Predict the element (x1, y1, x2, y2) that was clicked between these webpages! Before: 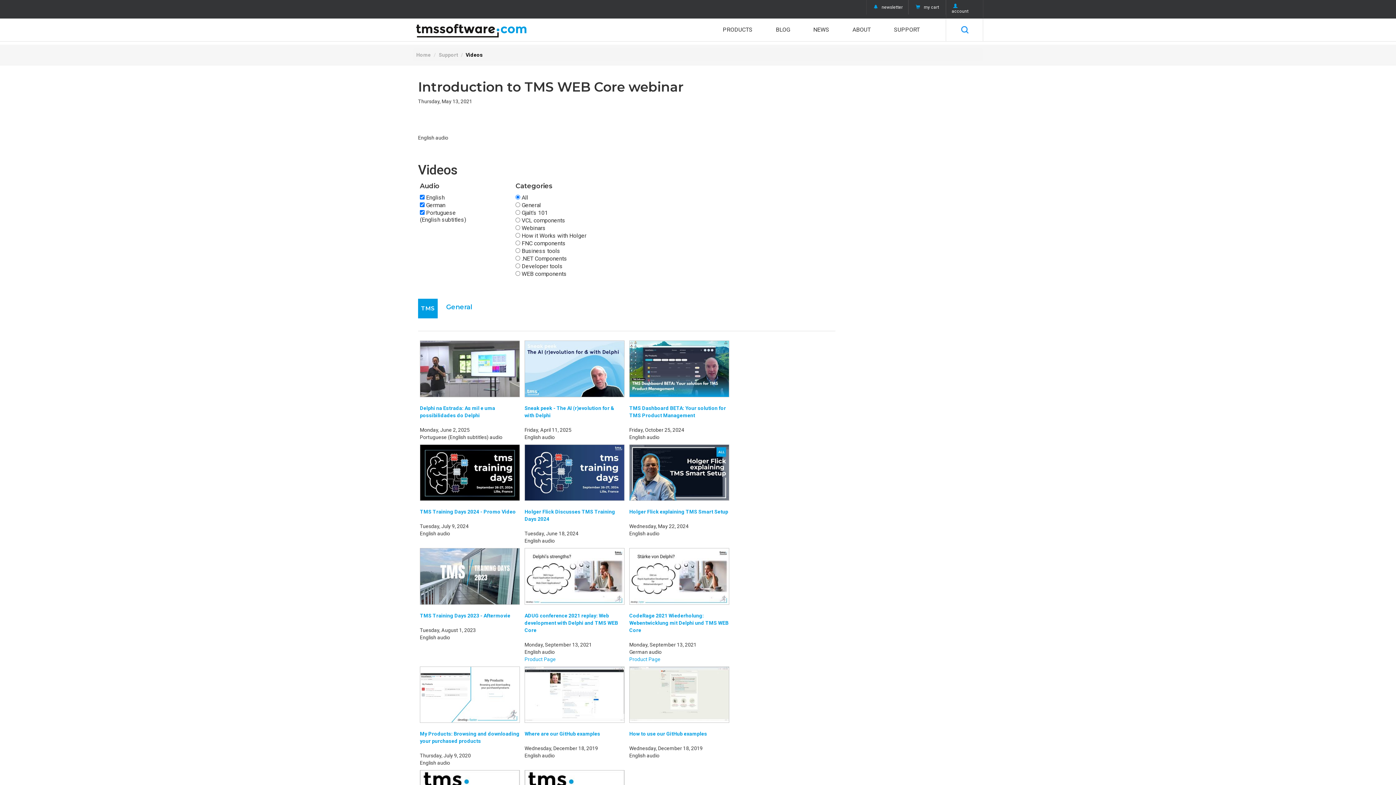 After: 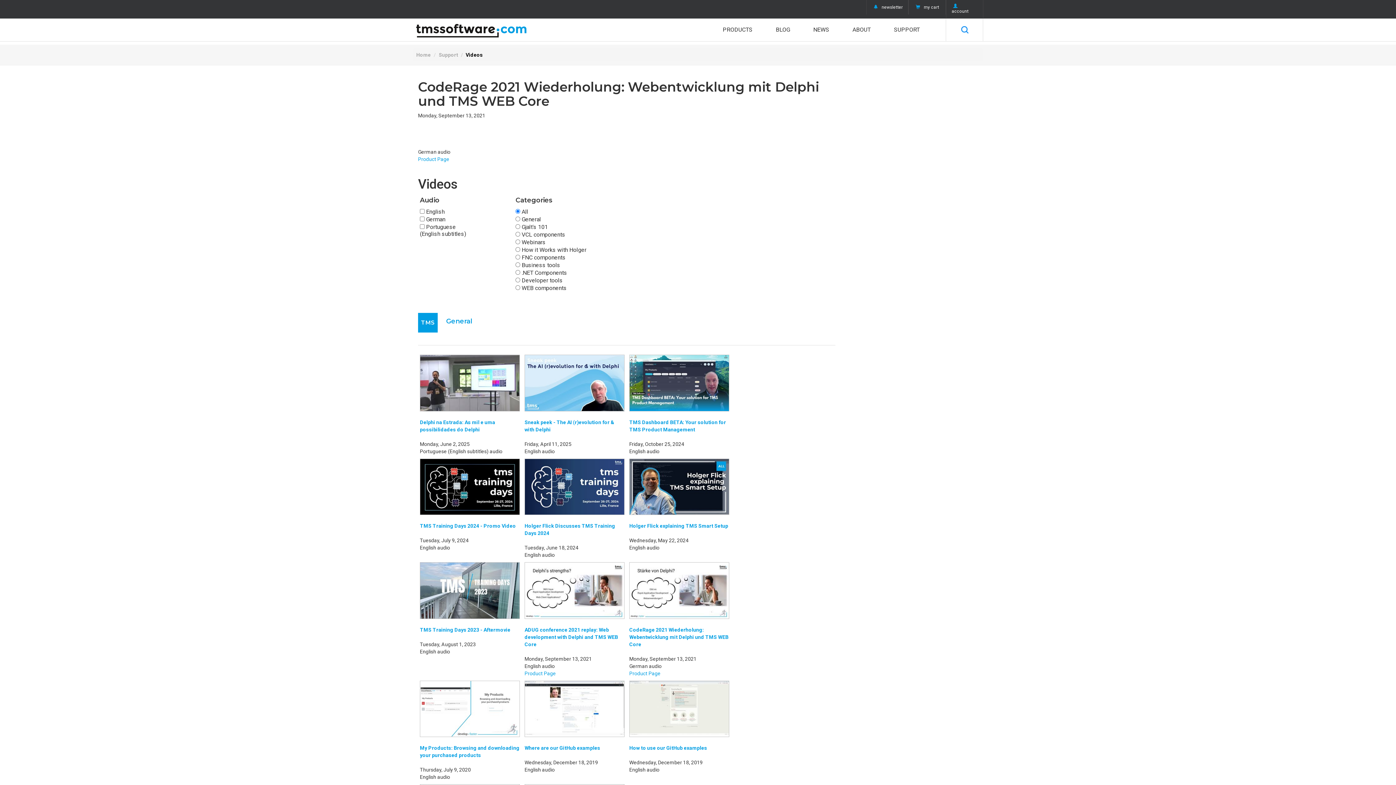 Action: label: CodeRage 2021 Wiederholung: Webentwicklung mit Delphi und TMS WEB Core bbox: (629, 612, 728, 633)